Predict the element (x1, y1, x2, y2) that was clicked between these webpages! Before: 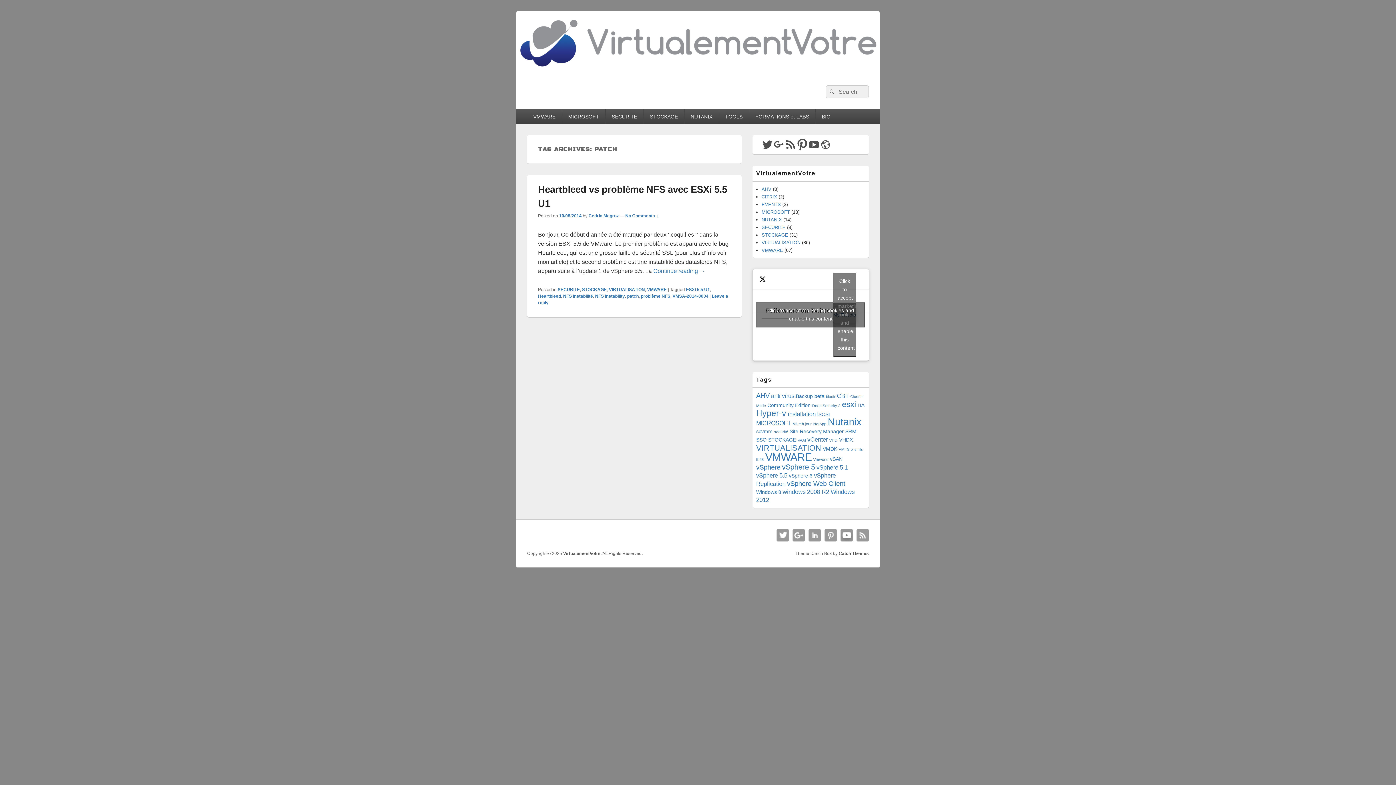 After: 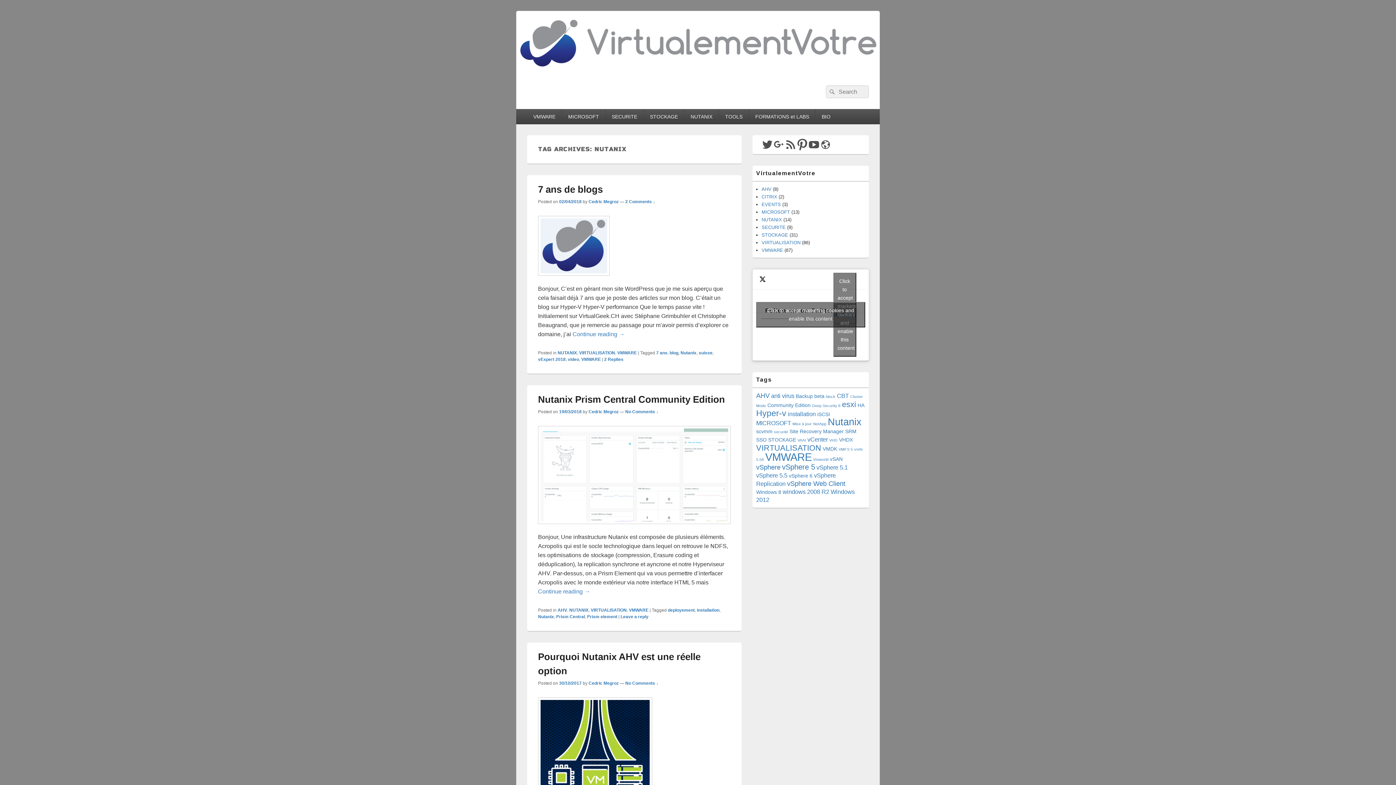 Action: label: Nutanix (12 items) bbox: (828, 416, 861, 427)